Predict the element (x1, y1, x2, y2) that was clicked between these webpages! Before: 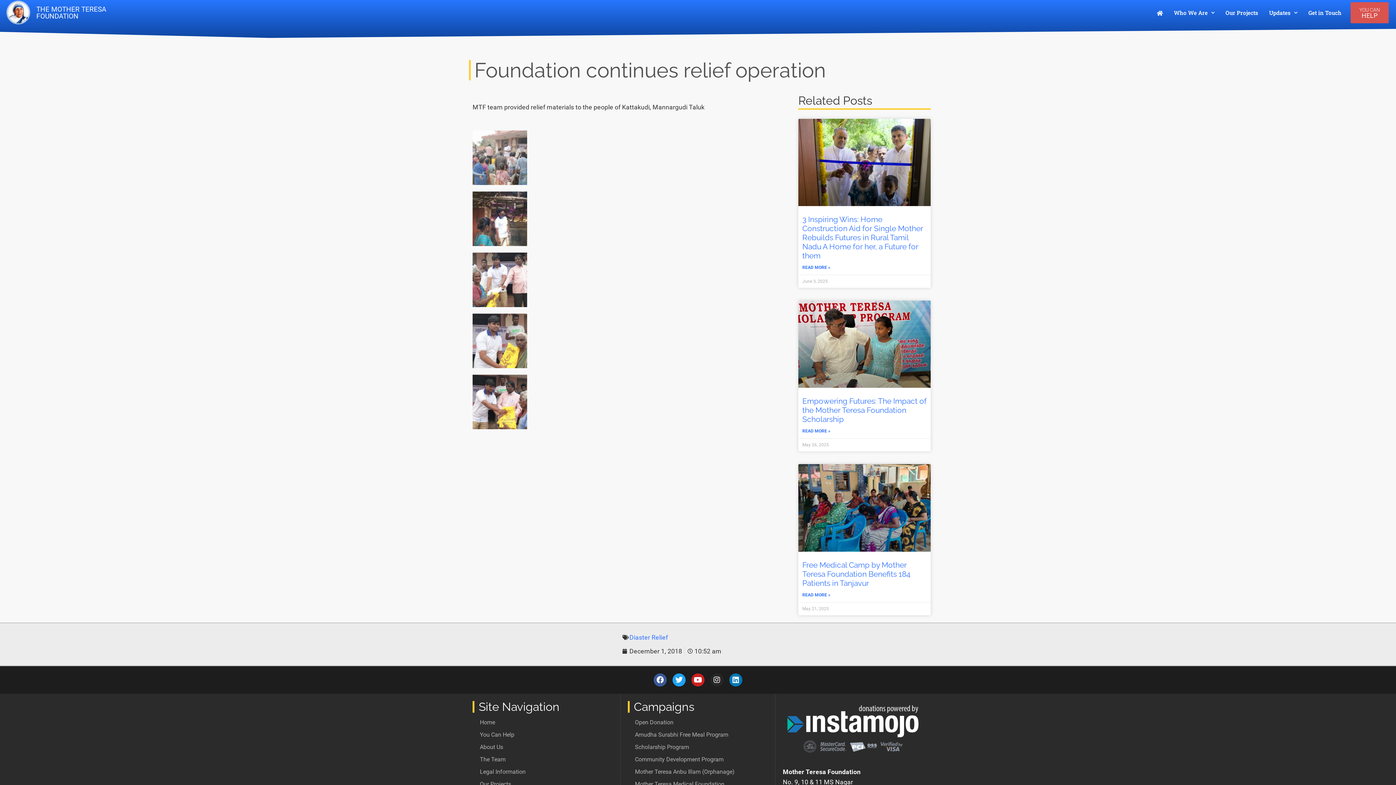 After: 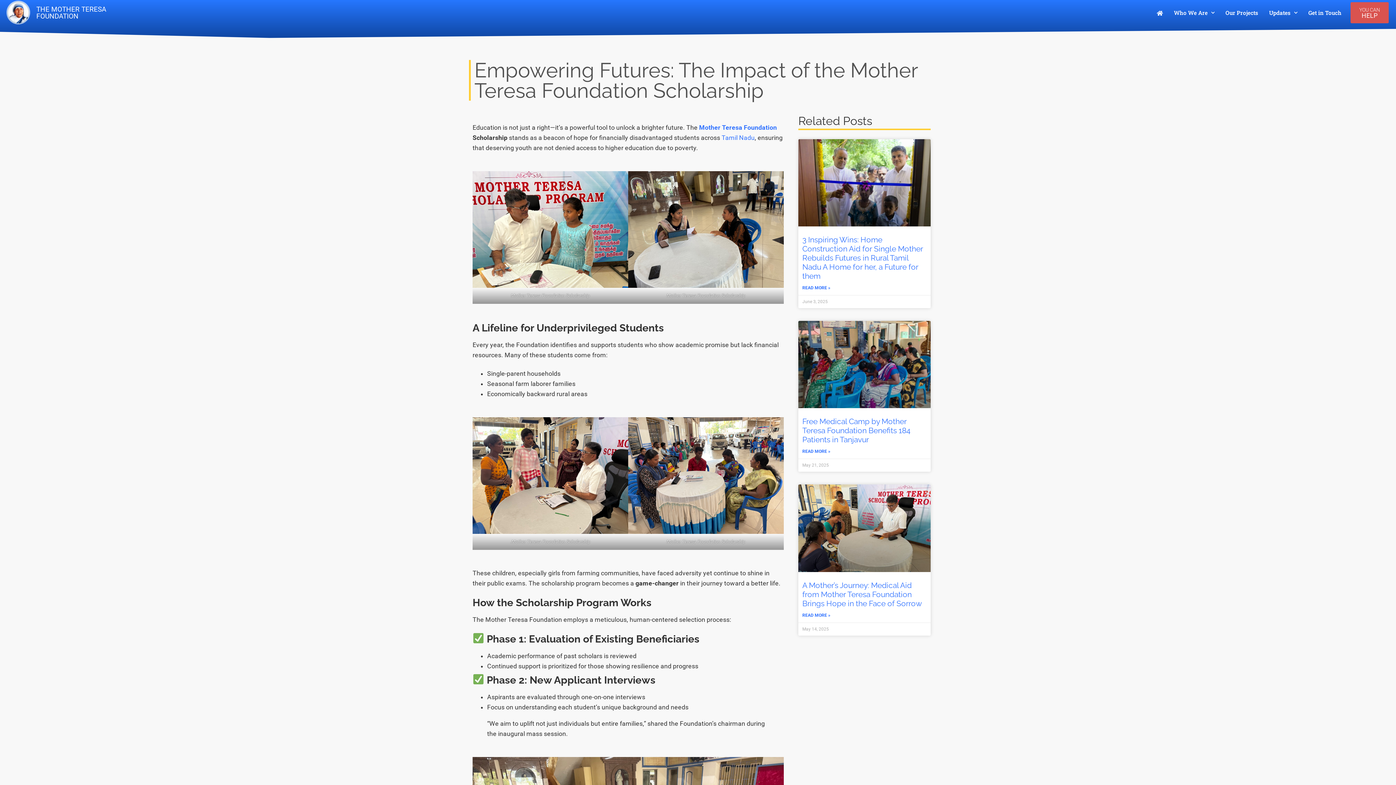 Action: bbox: (802, 396, 926, 424) label: Empowering Futures: The Impact of the Mother Teresa Foundation Scholarship